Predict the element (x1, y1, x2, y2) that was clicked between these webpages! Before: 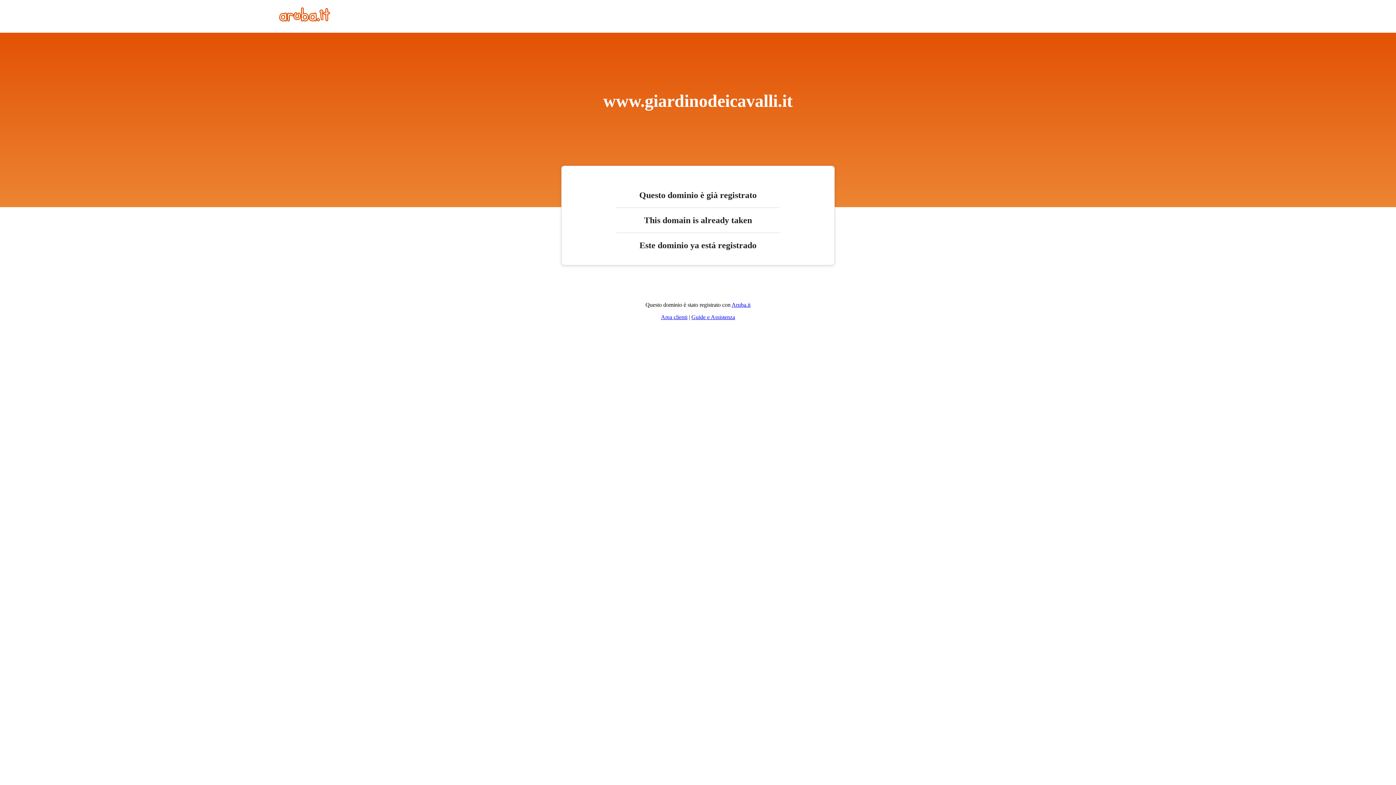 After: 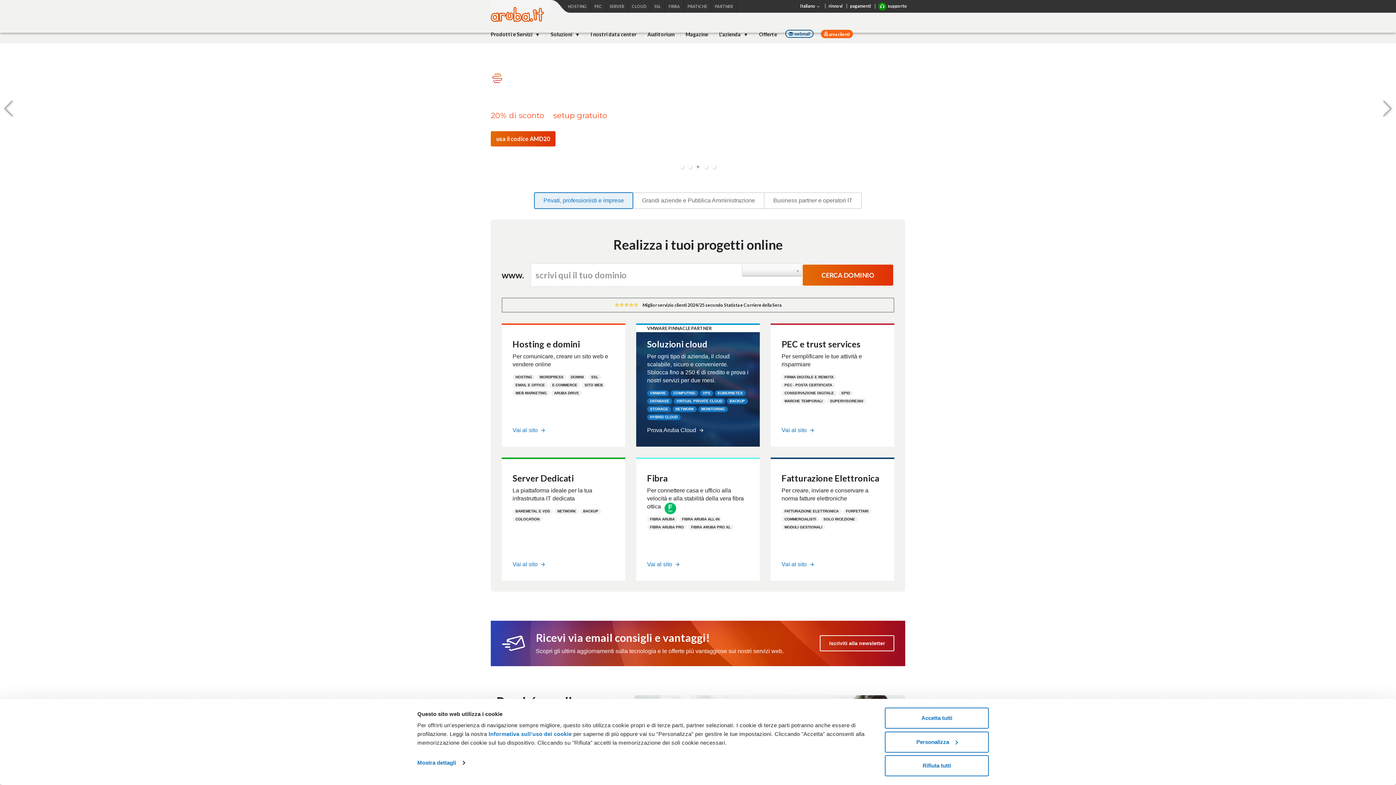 Action: bbox: (279, 16, 330, 22)